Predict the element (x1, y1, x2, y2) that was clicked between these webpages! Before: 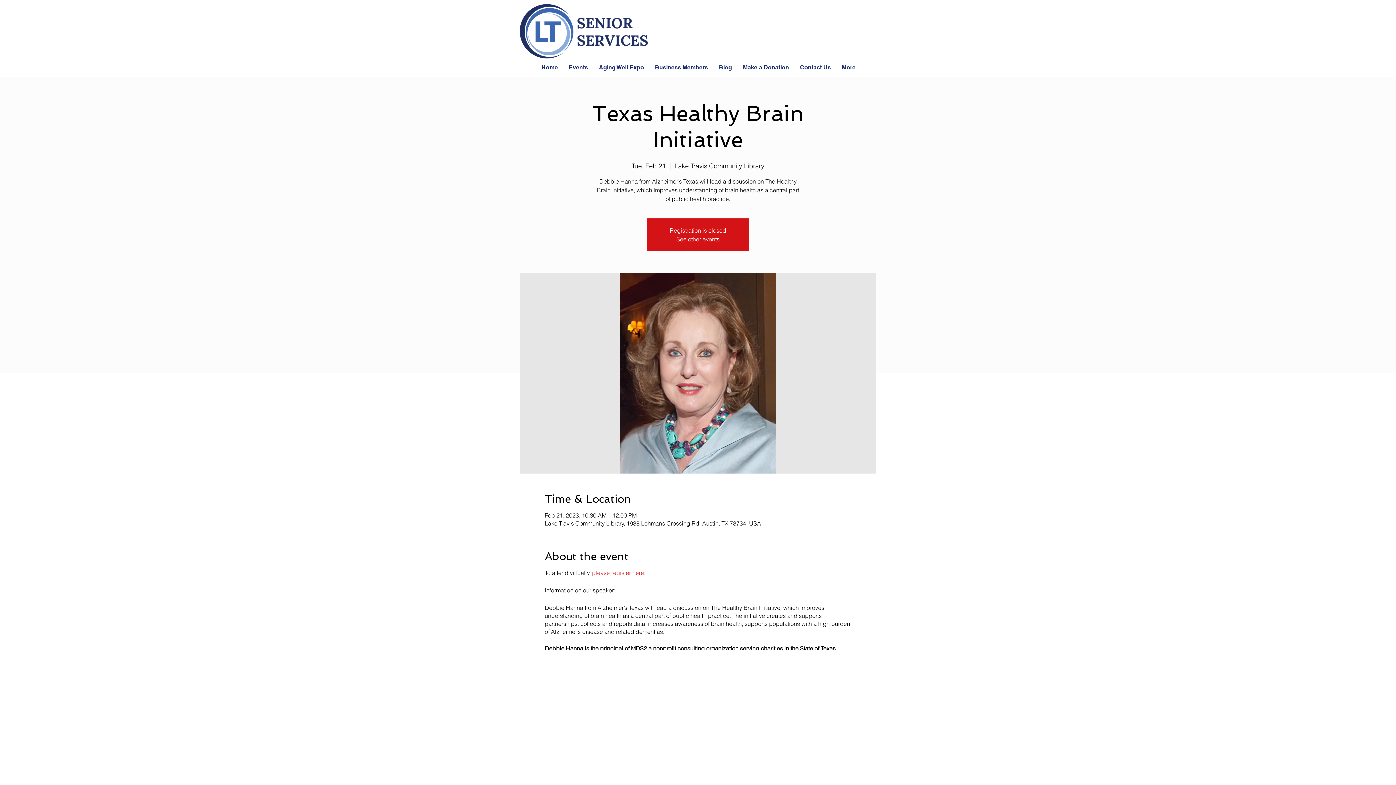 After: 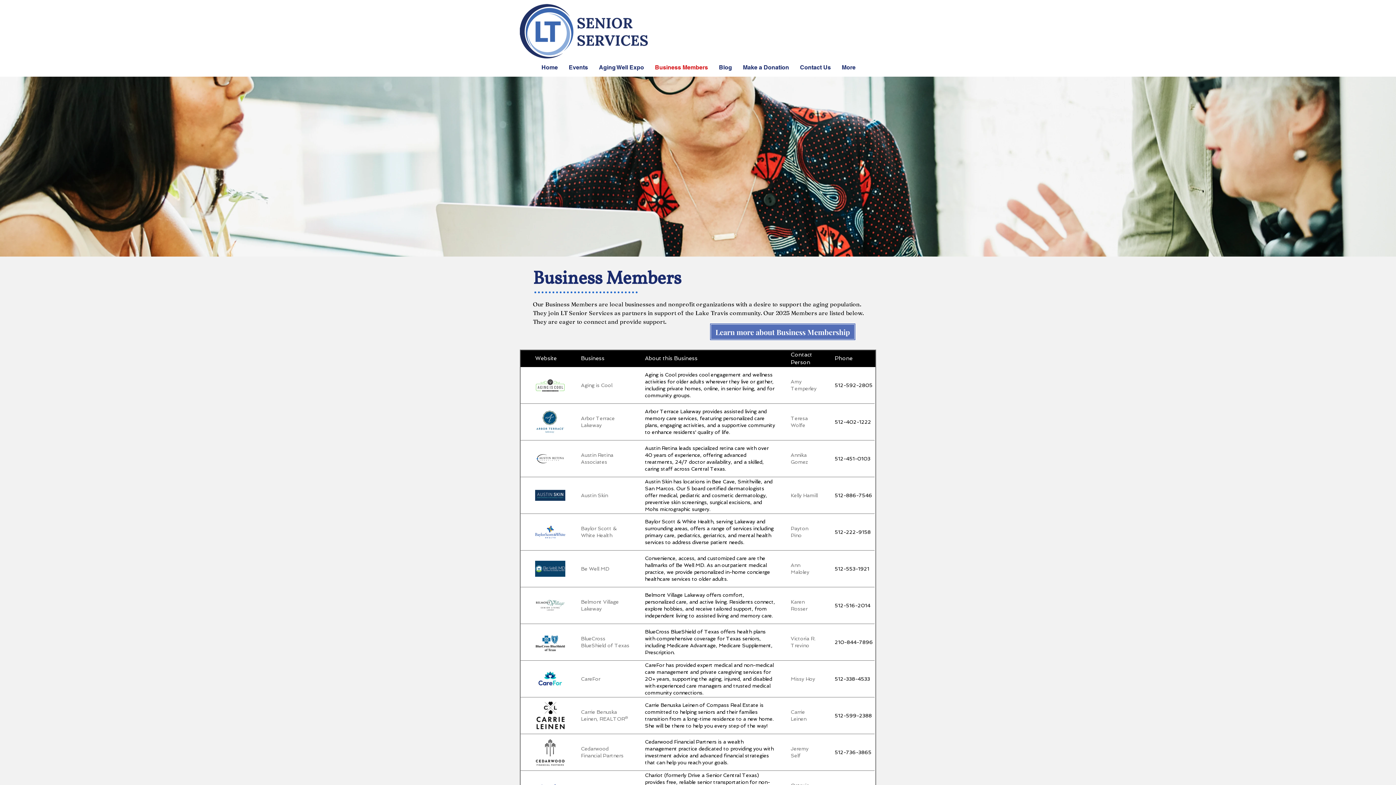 Action: label: Business Members bbox: (649, 58, 713, 76)